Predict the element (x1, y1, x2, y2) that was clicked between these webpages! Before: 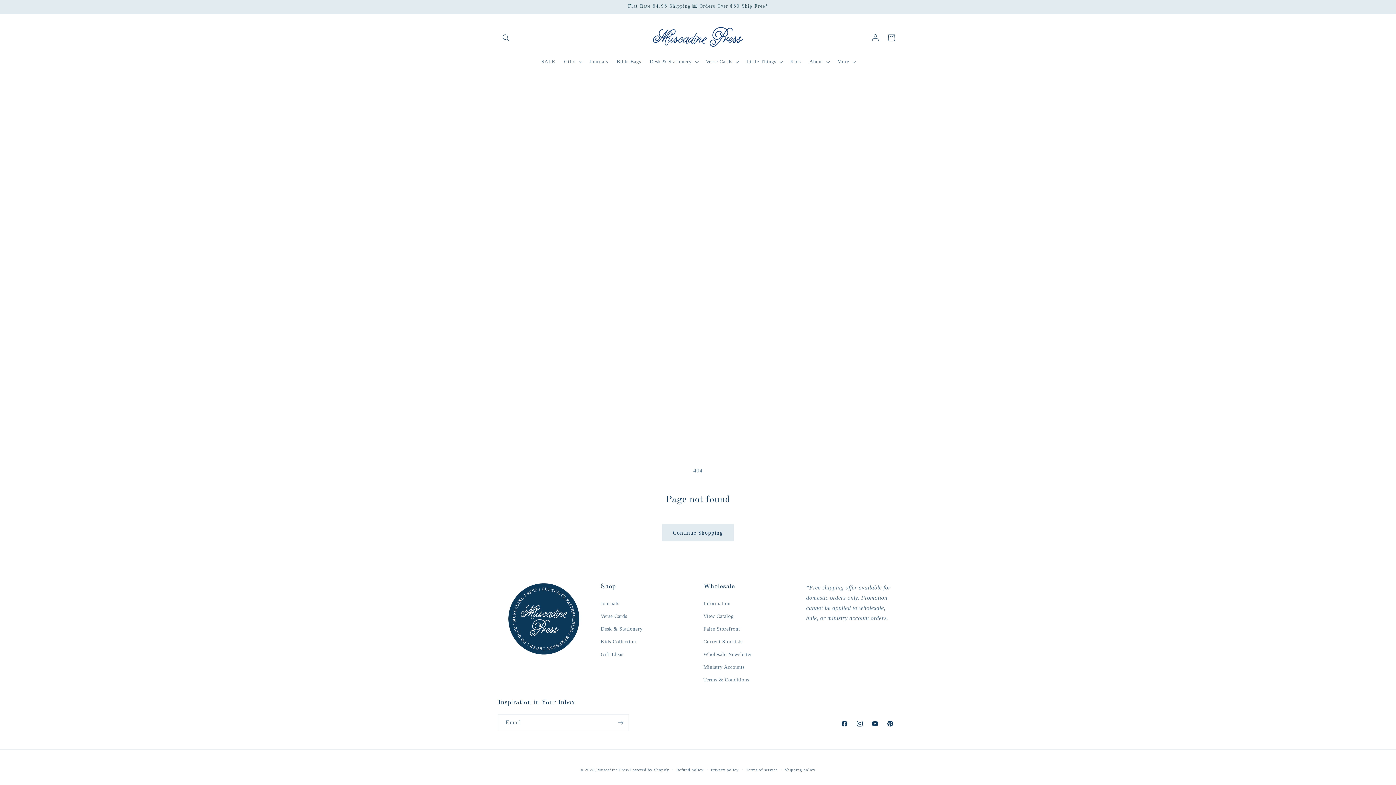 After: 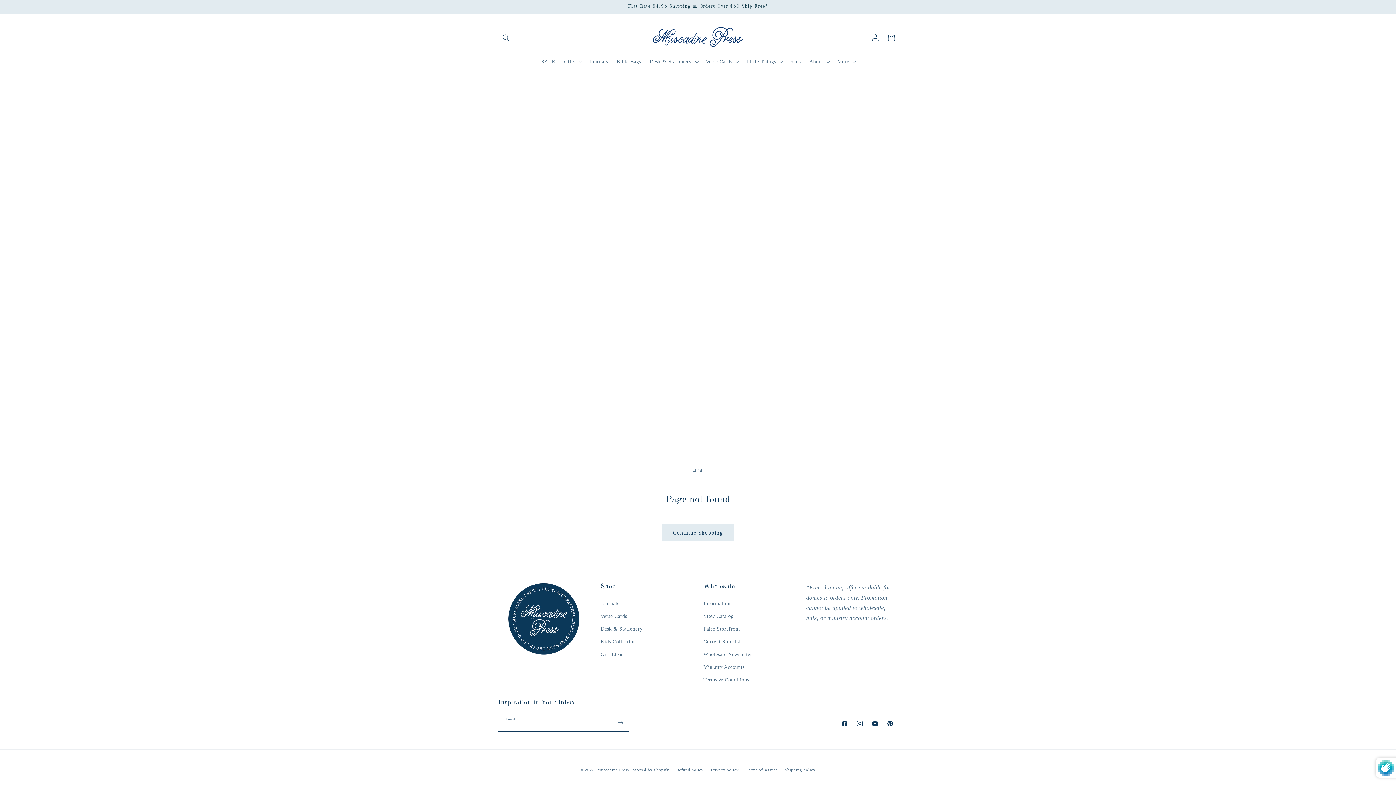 Action: label: Subscribe bbox: (612, 714, 628, 731)